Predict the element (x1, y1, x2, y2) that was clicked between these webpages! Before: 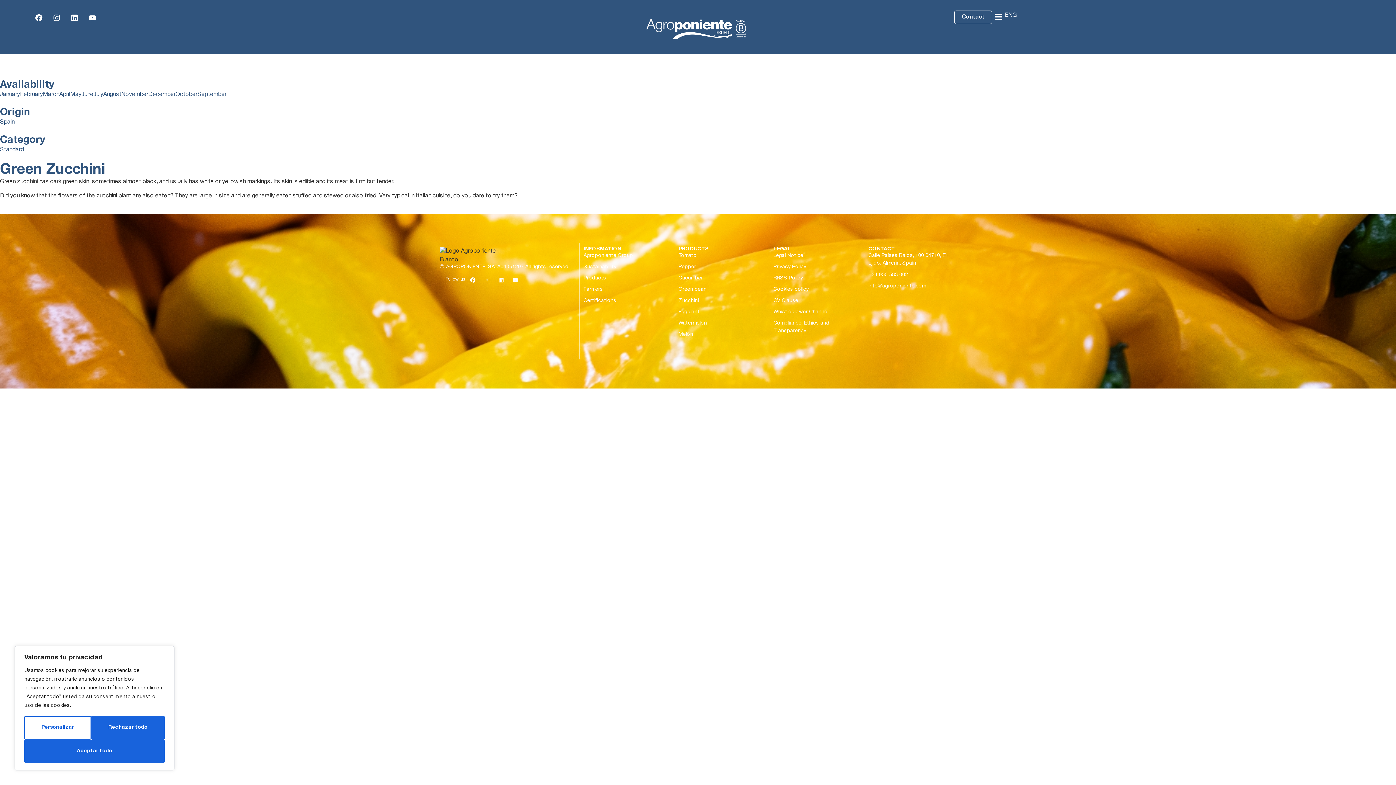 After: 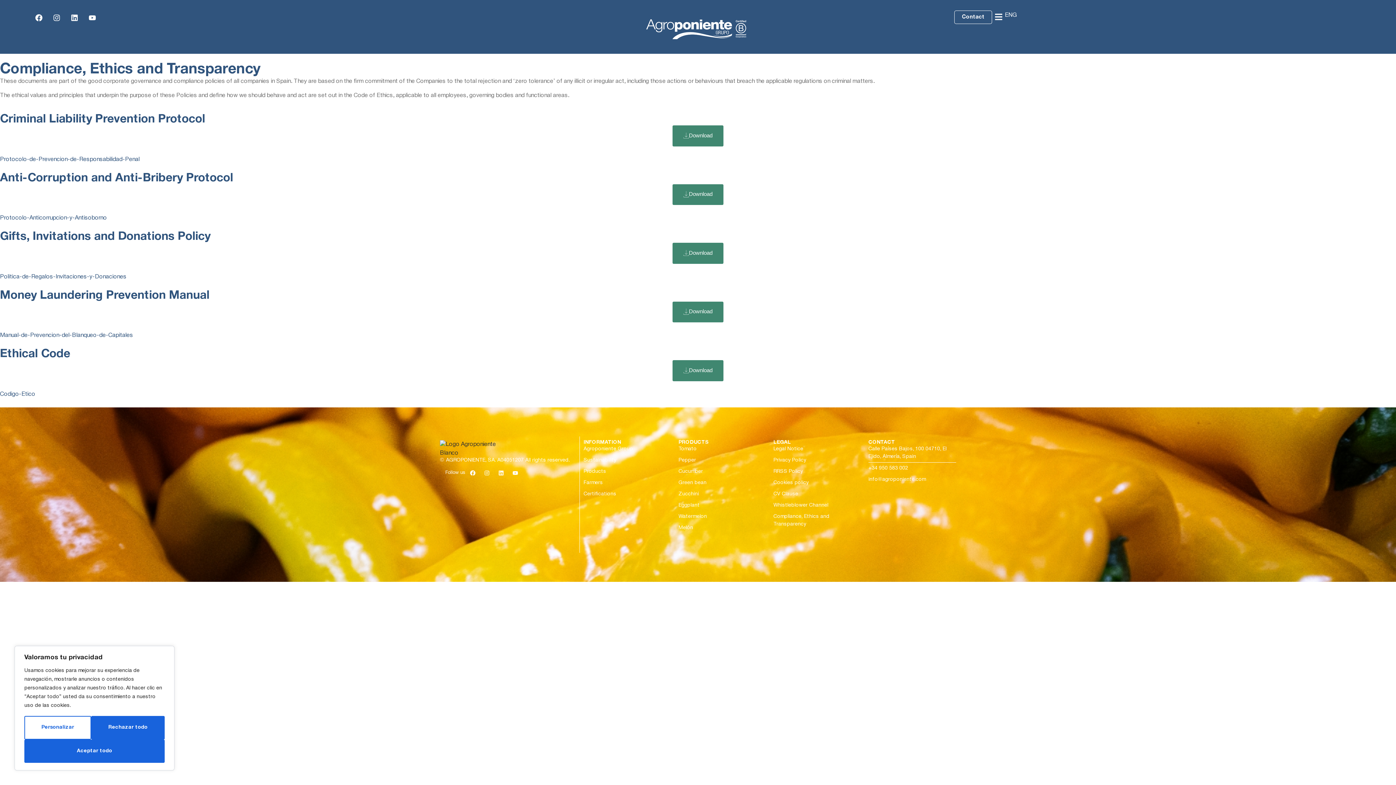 Action: label: Compliance, Ethics and Transparency bbox: (773, 319, 861, 334)